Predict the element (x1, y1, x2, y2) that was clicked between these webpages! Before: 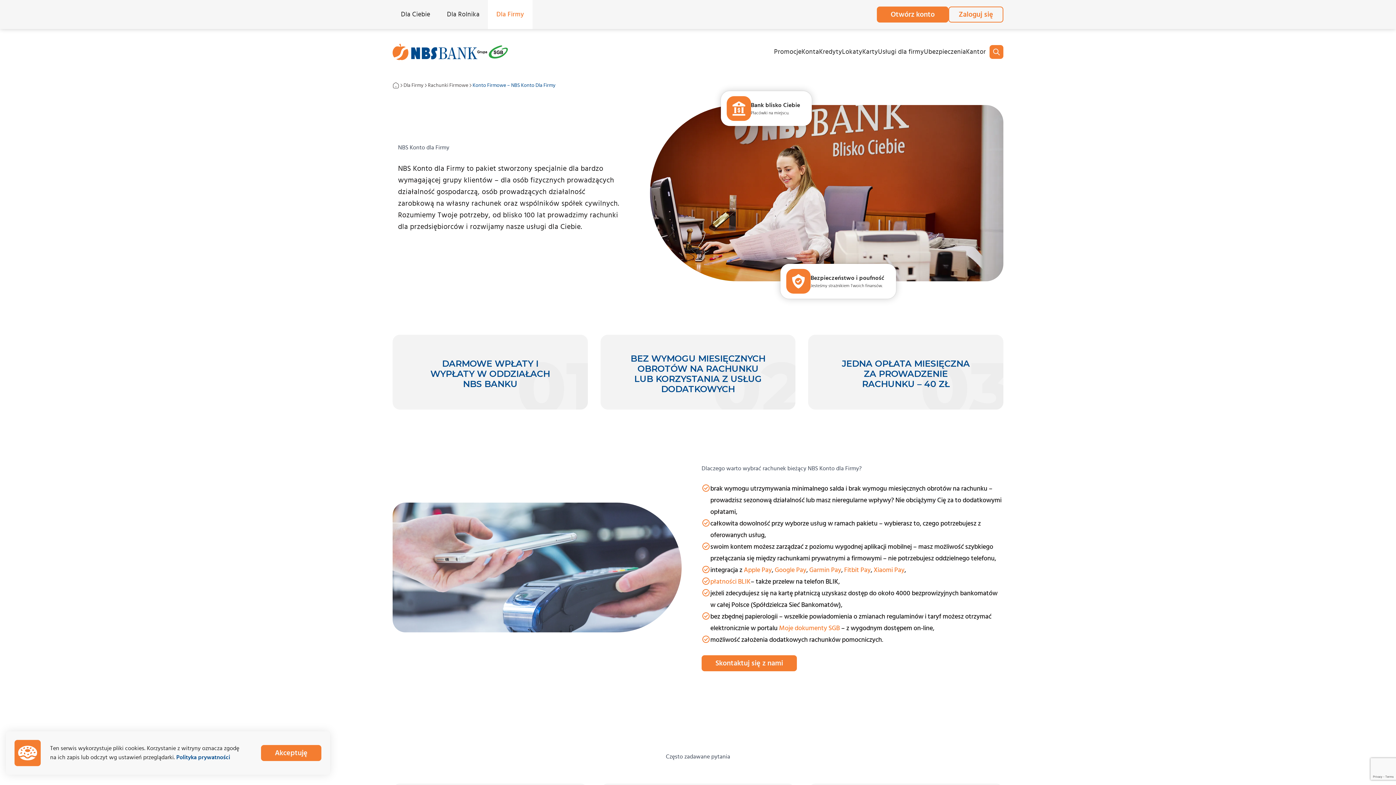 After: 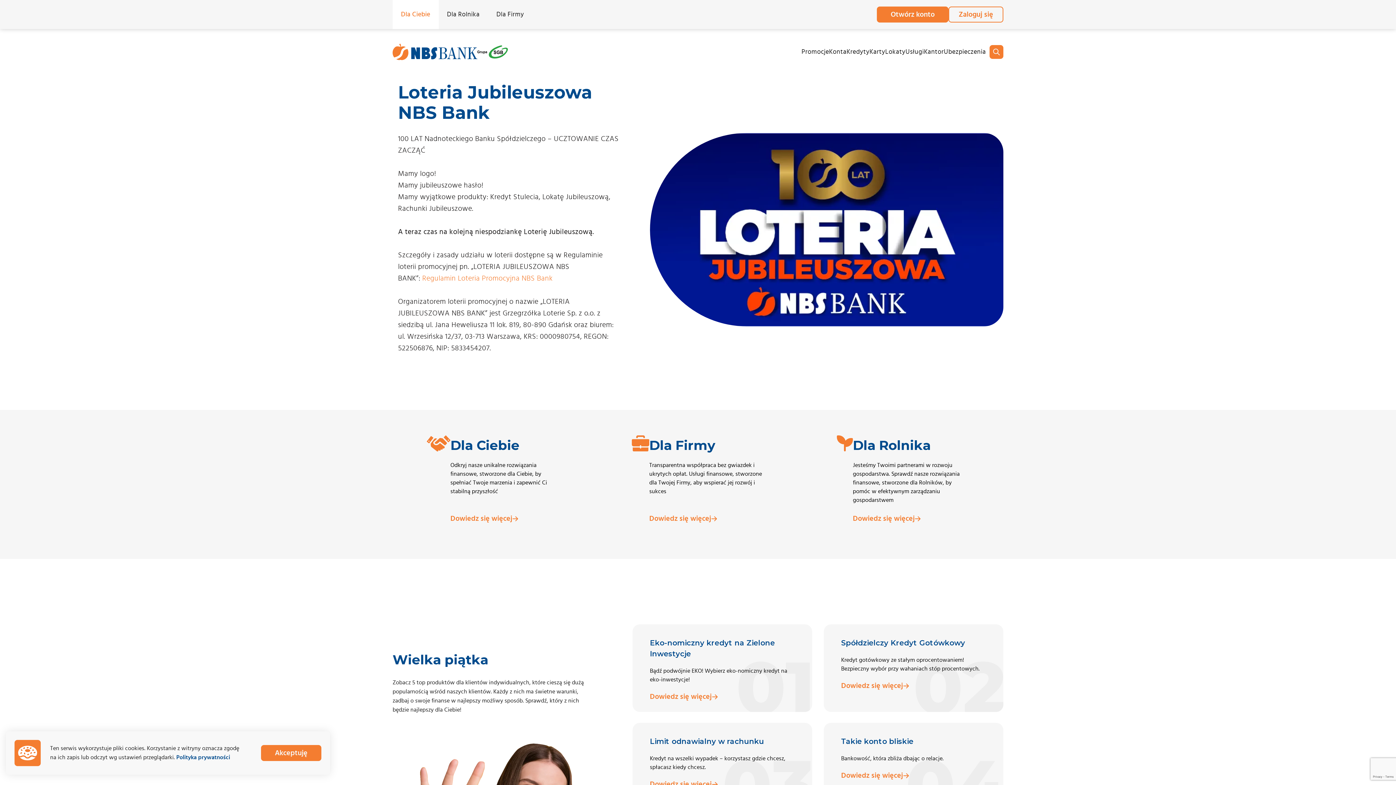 Action: bbox: (392, 43, 477, 60)